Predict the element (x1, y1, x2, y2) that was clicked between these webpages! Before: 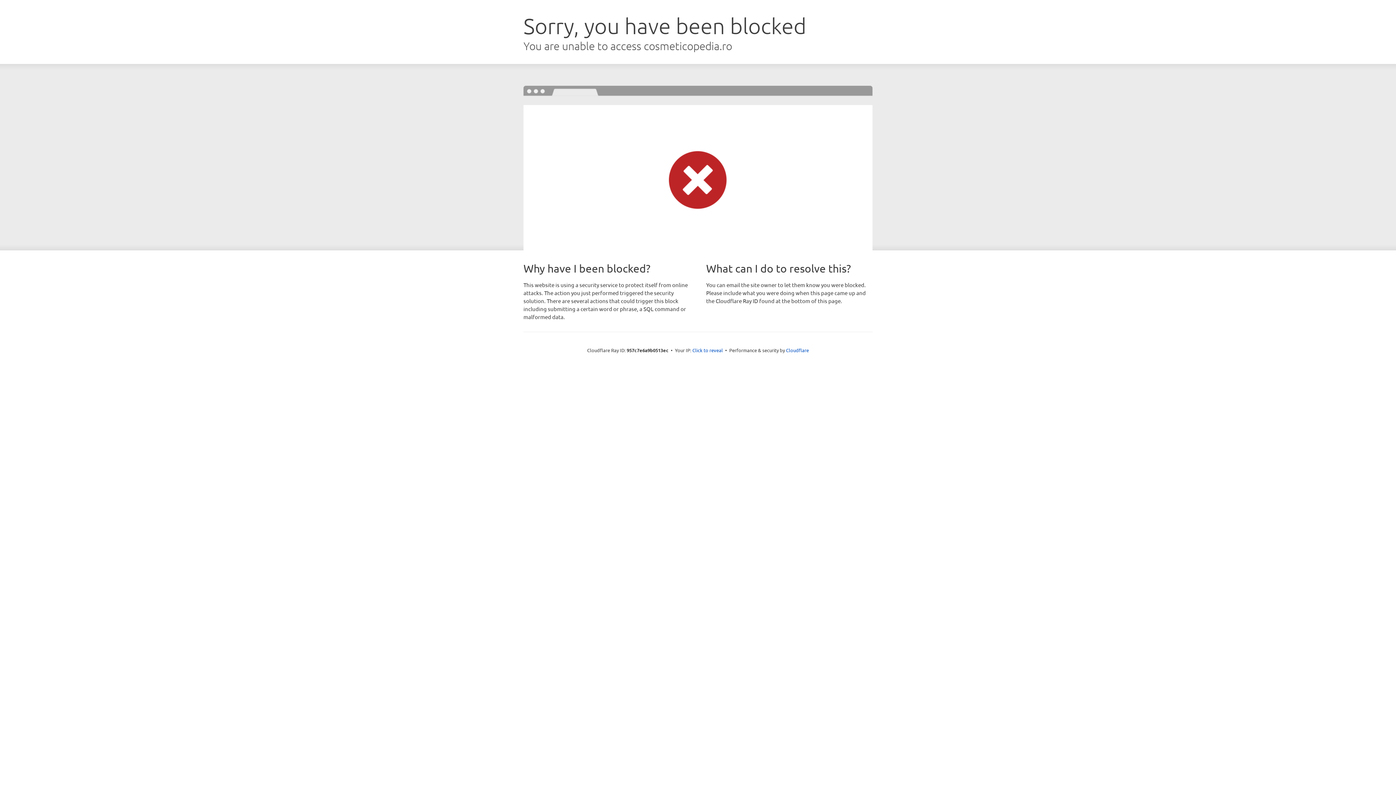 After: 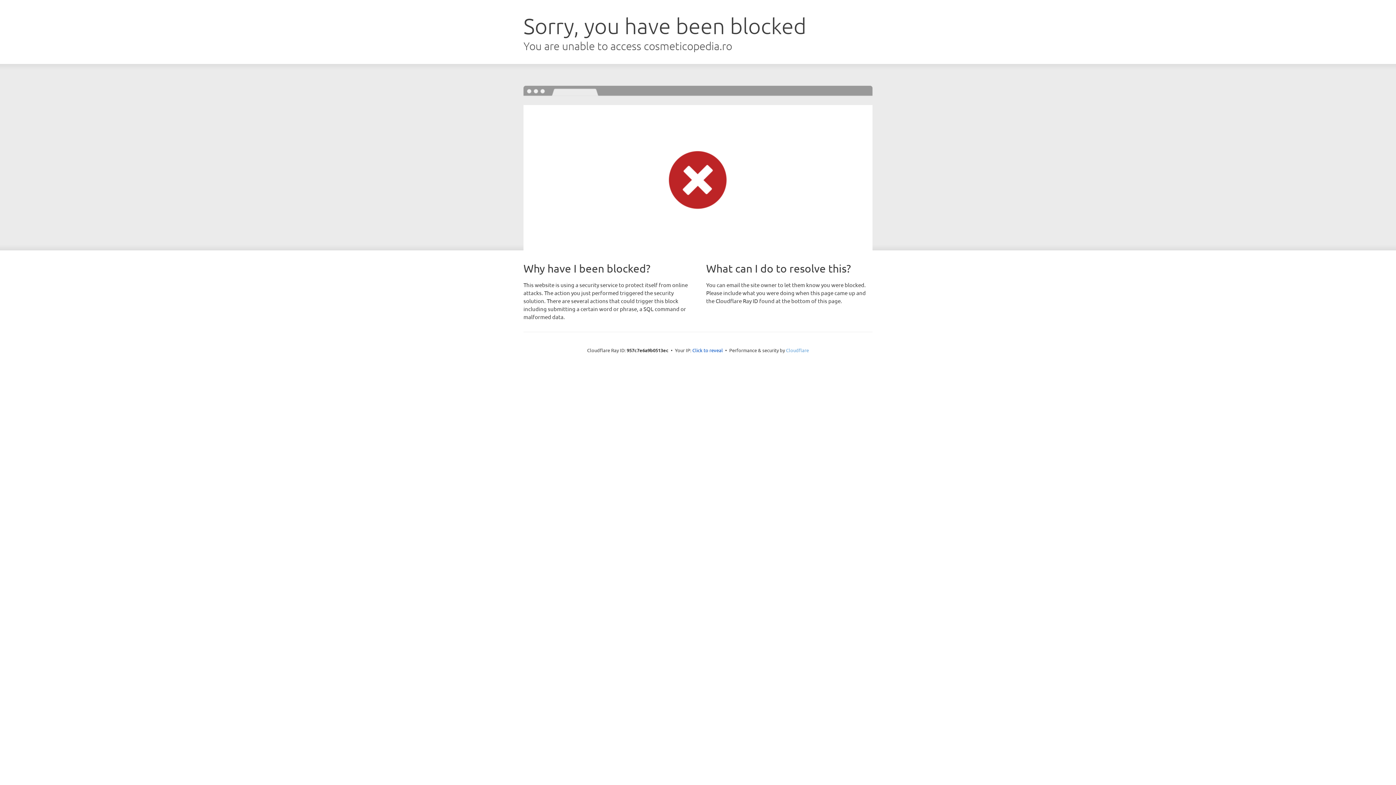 Action: bbox: (786, 347, 809, 353) label: Cloudflare